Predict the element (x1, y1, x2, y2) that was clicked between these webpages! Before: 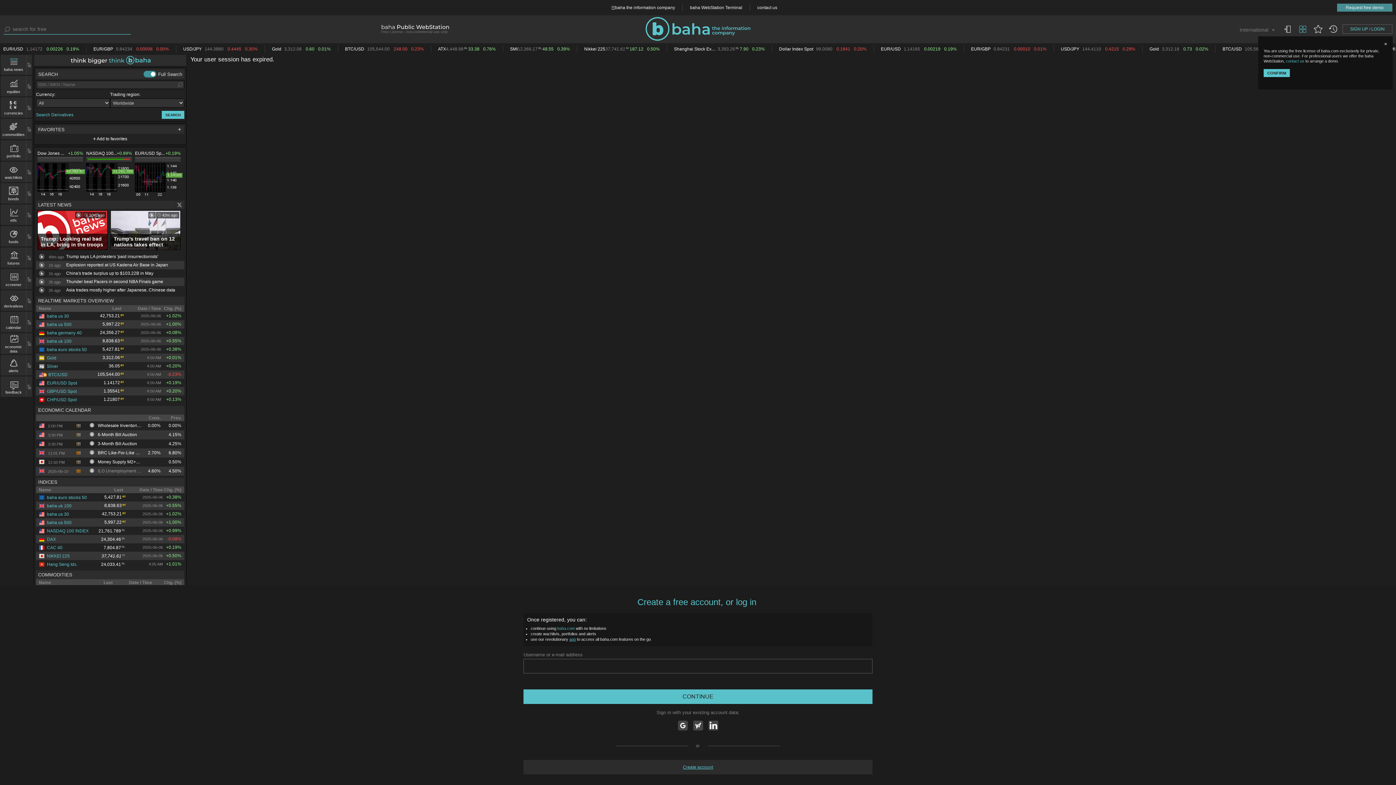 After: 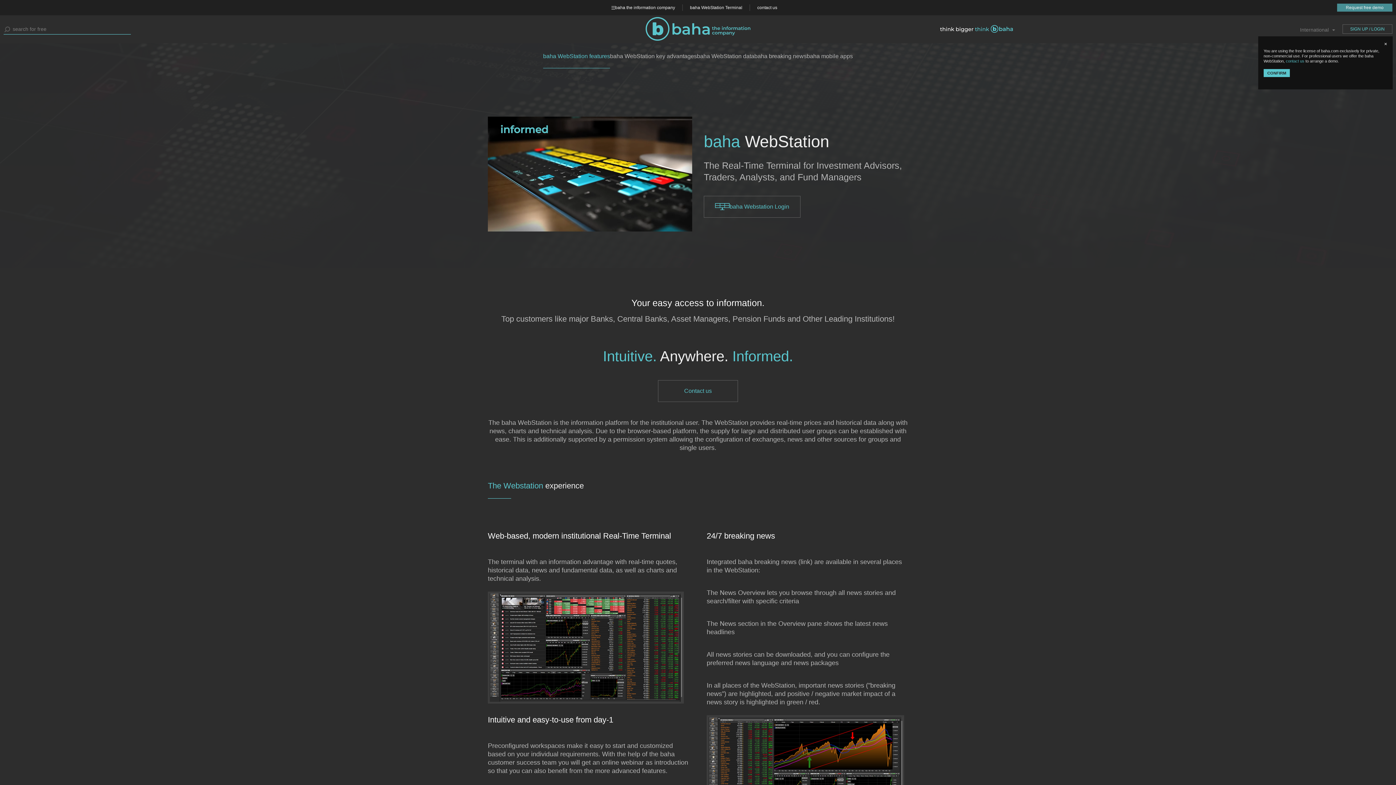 Action: label: baha WebStation Terminal bbox: (682, 4, 749, 10)